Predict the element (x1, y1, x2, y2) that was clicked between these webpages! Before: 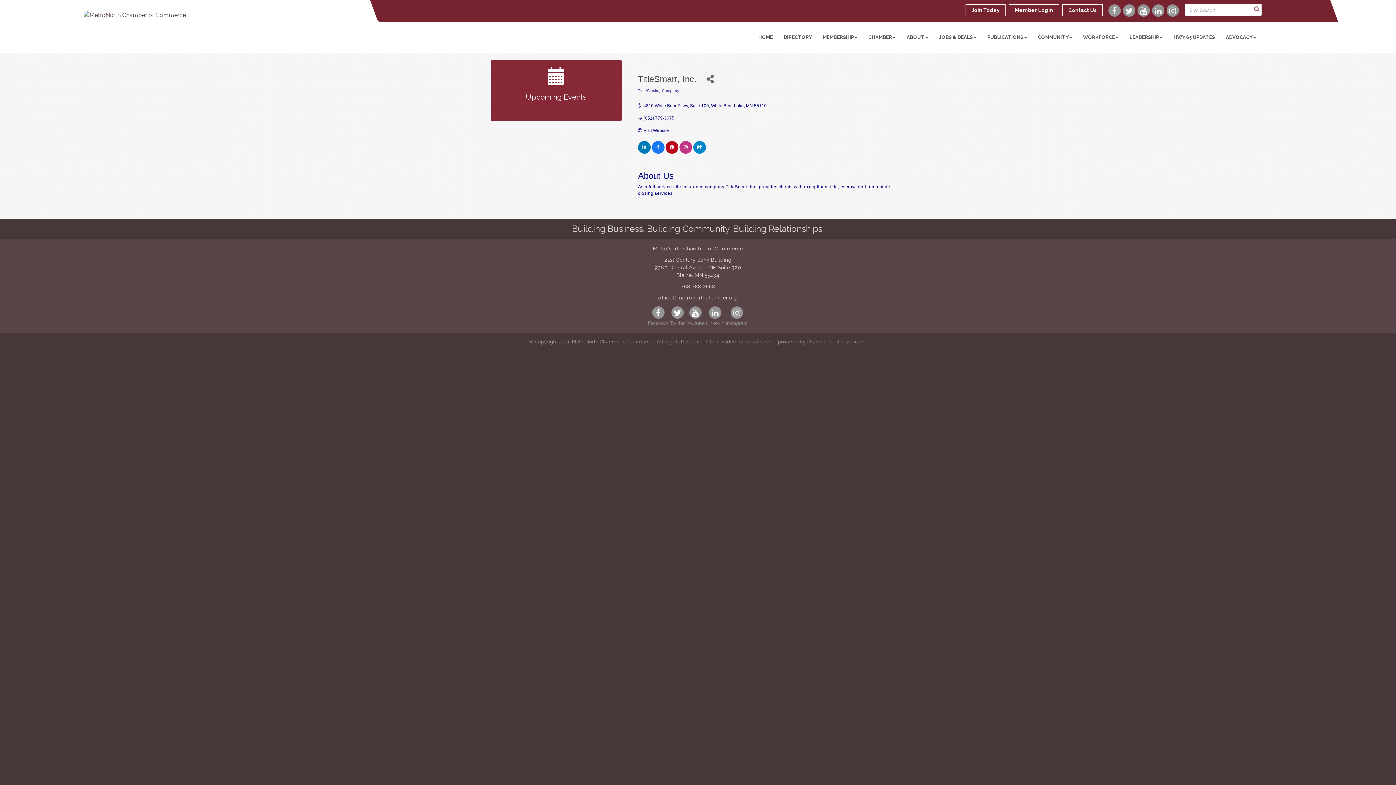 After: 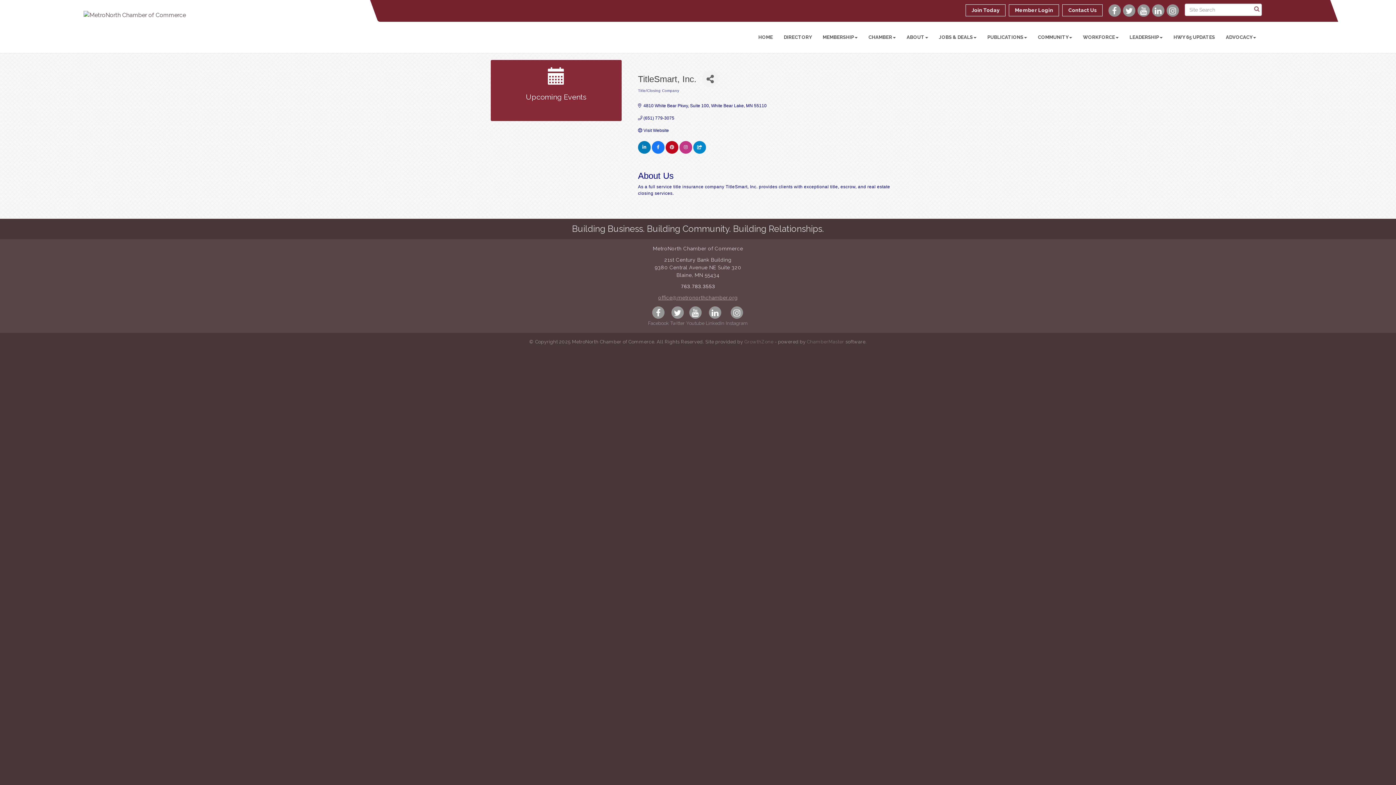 Action: label: office@metronorthchamber.org bbox: (658, 294, 738, 300)